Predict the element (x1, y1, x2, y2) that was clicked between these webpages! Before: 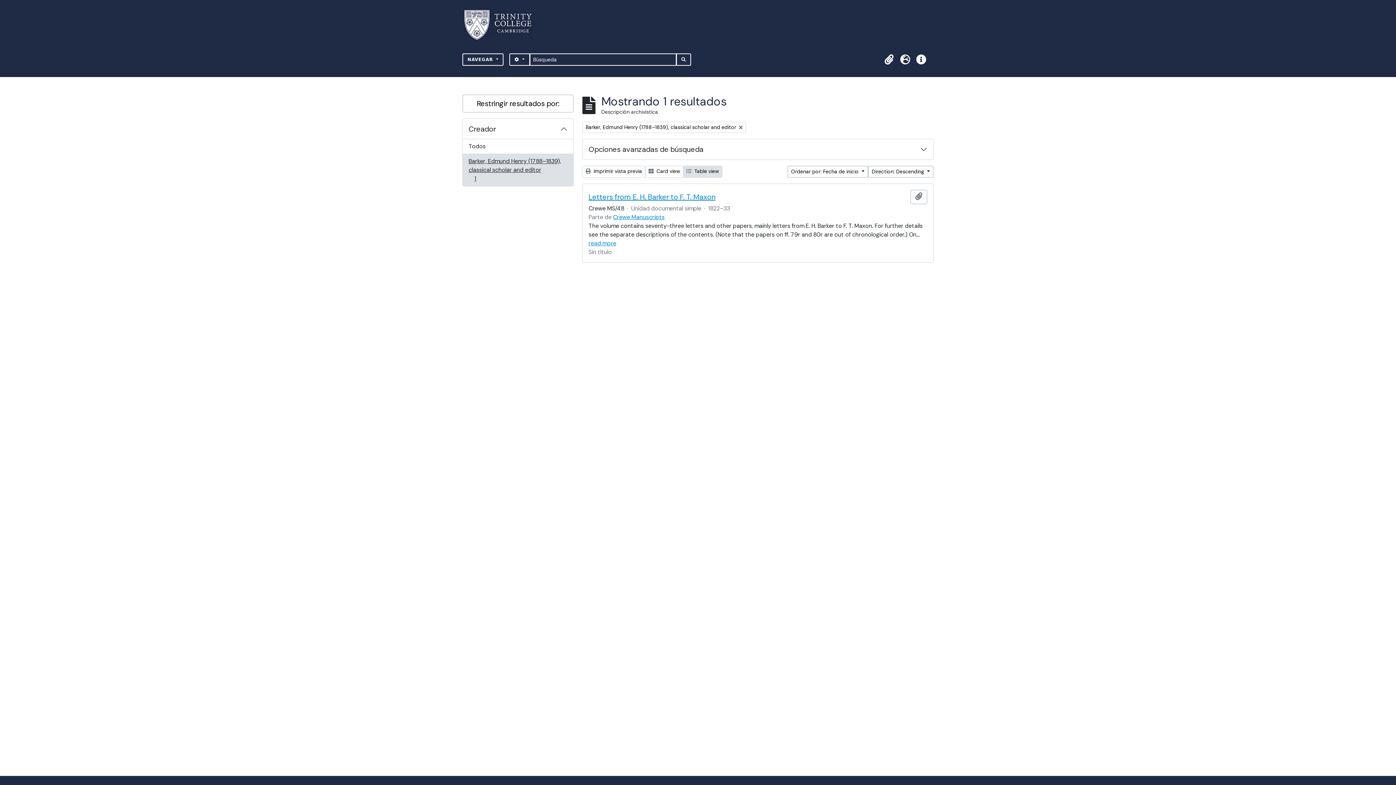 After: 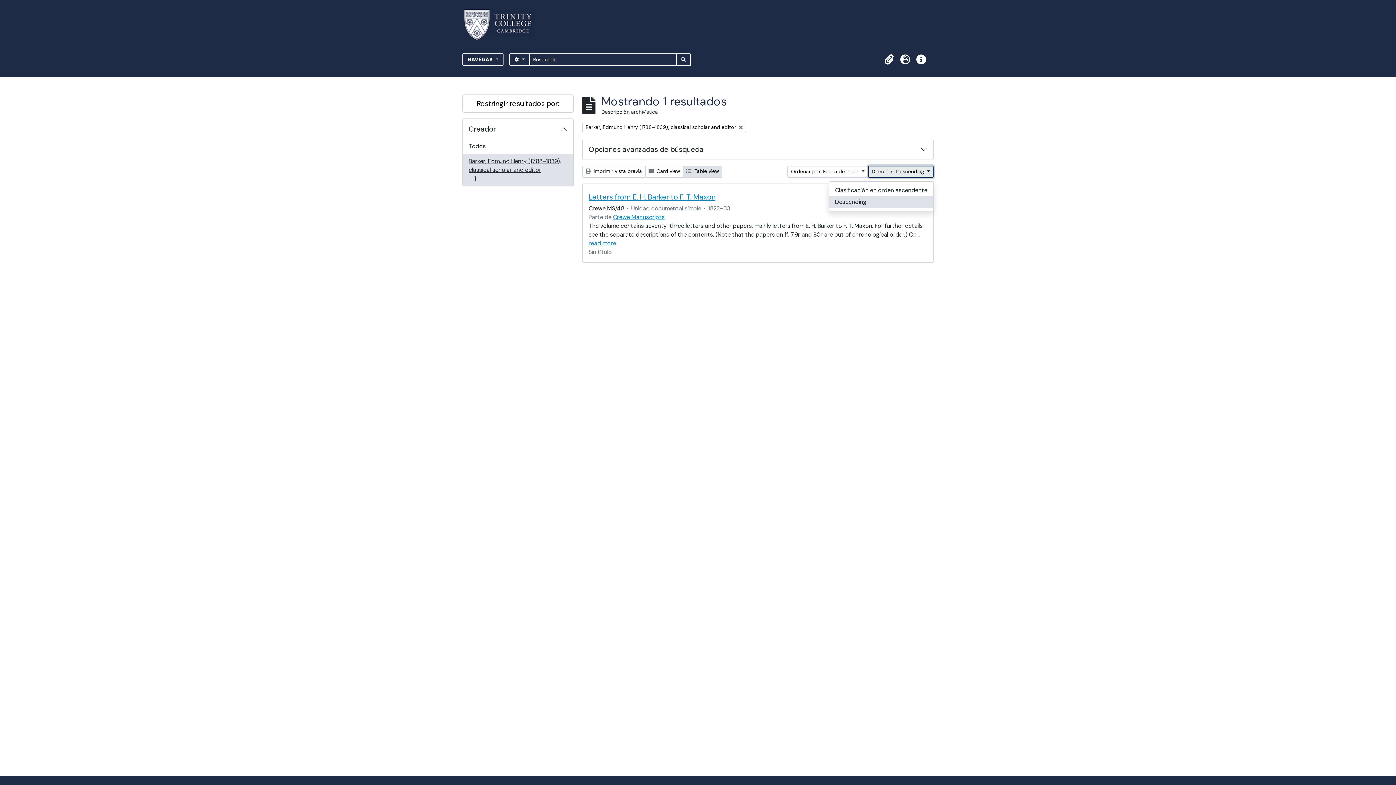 Action: label: Direction: Descending  bbox: (868, 165, 933, 177)